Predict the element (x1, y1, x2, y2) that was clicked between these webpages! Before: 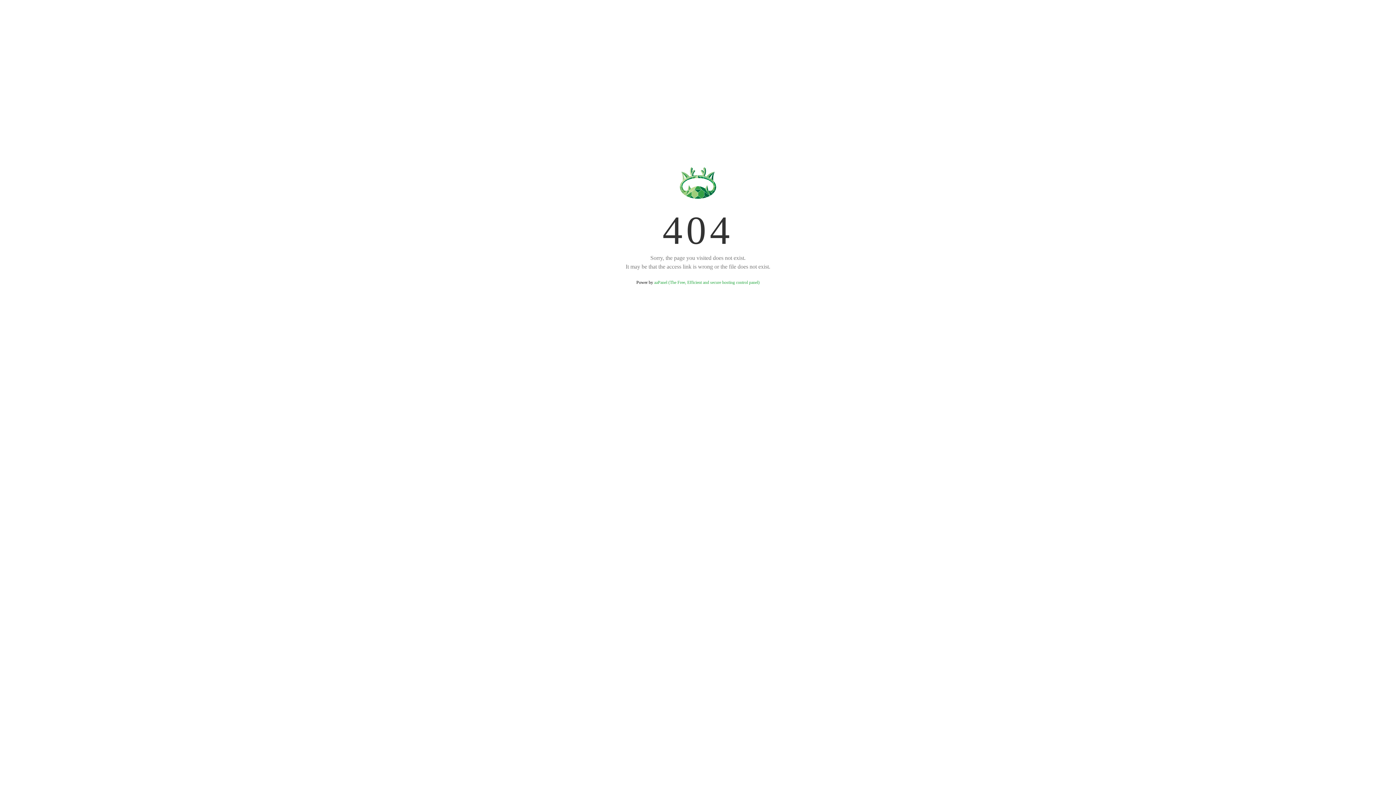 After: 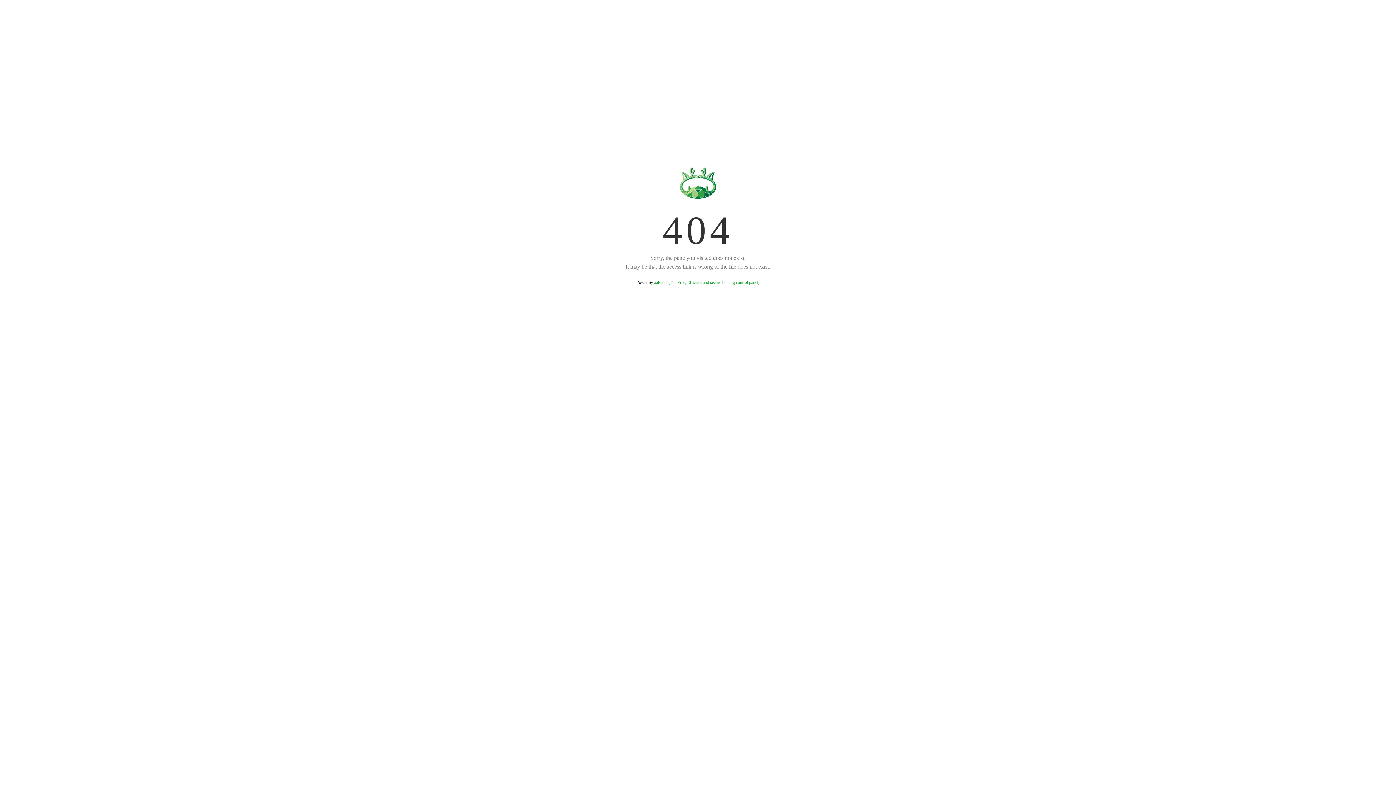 Action: label: aaPanel (The Free, Efficient and secure hosting control panel) bbox: (654, 280, 759, 285)